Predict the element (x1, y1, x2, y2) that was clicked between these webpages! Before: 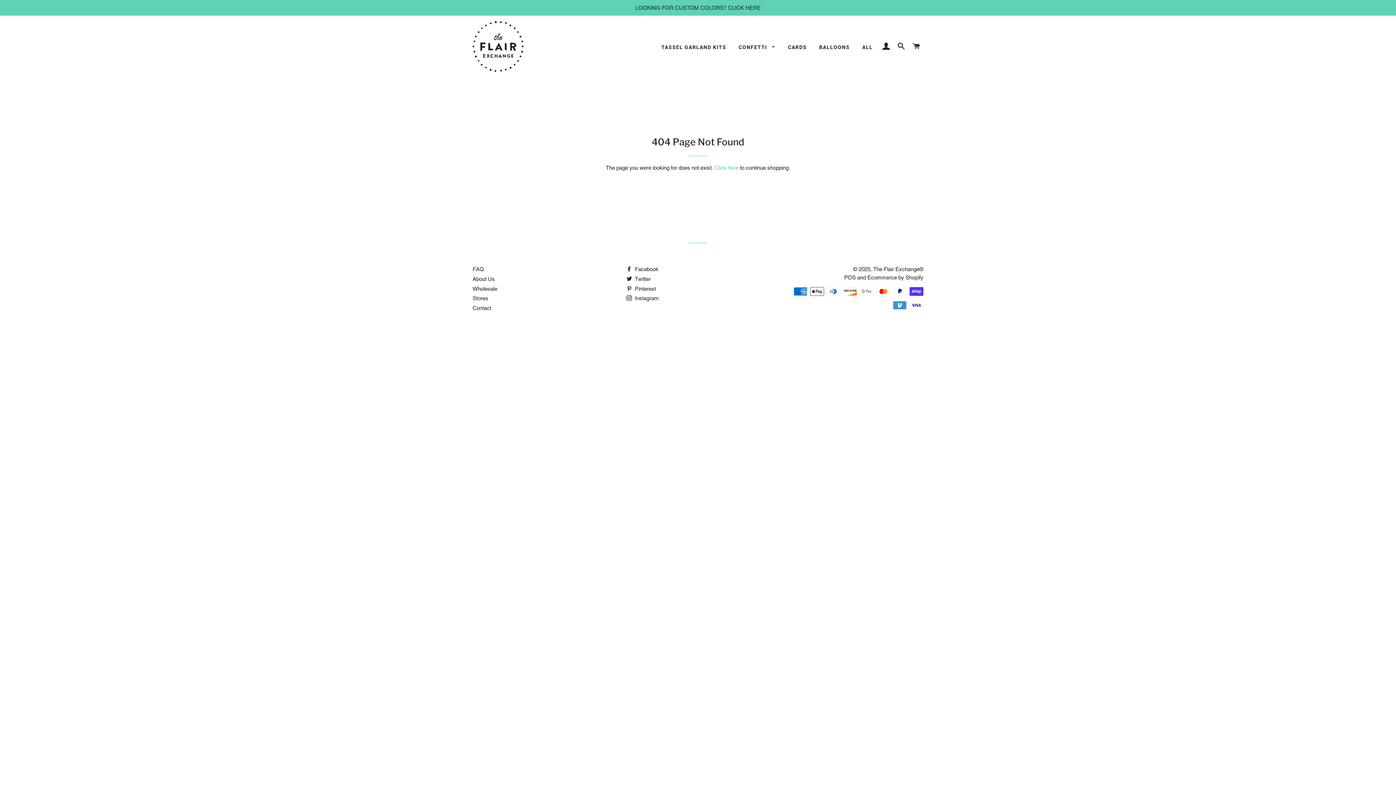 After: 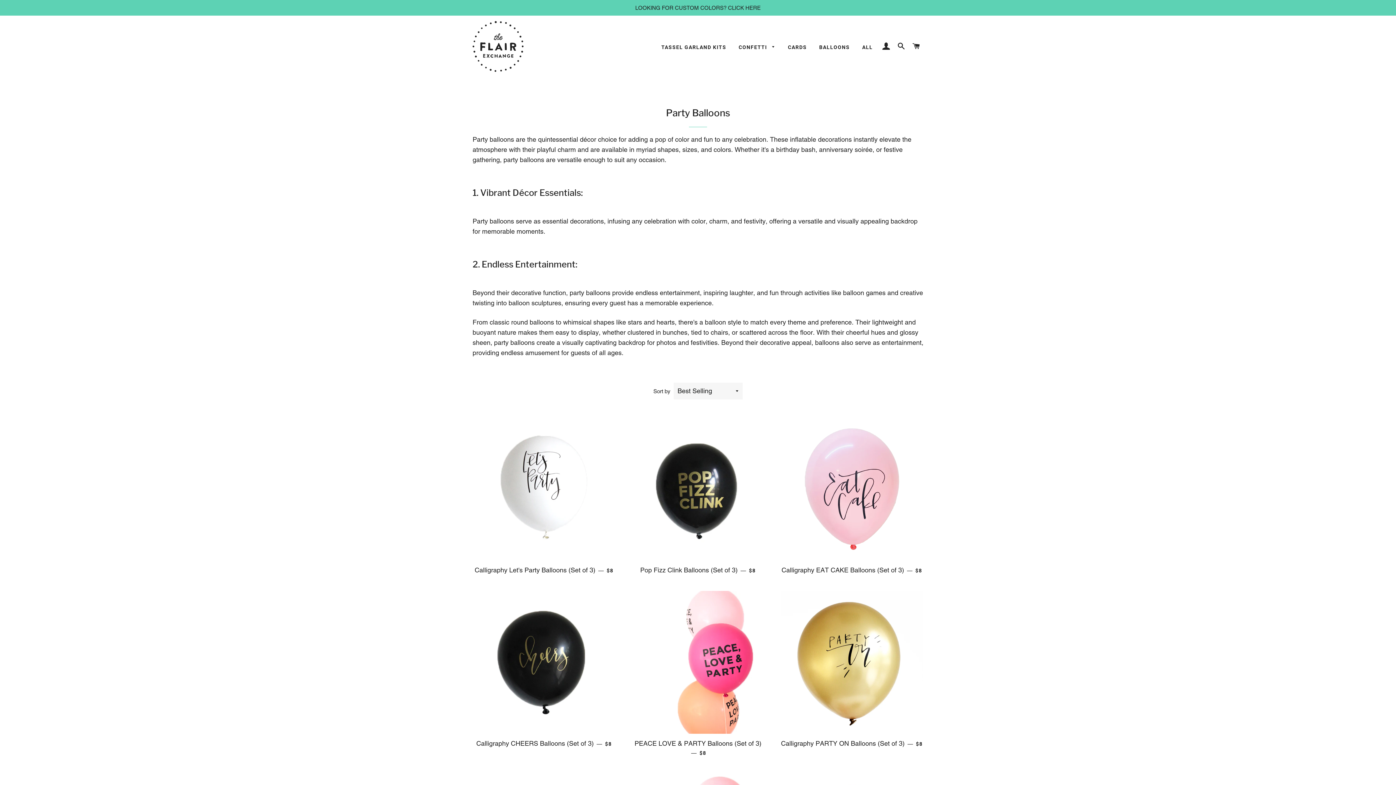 Action: label: BALLOONS bbox: (813, 38, 855, 56)